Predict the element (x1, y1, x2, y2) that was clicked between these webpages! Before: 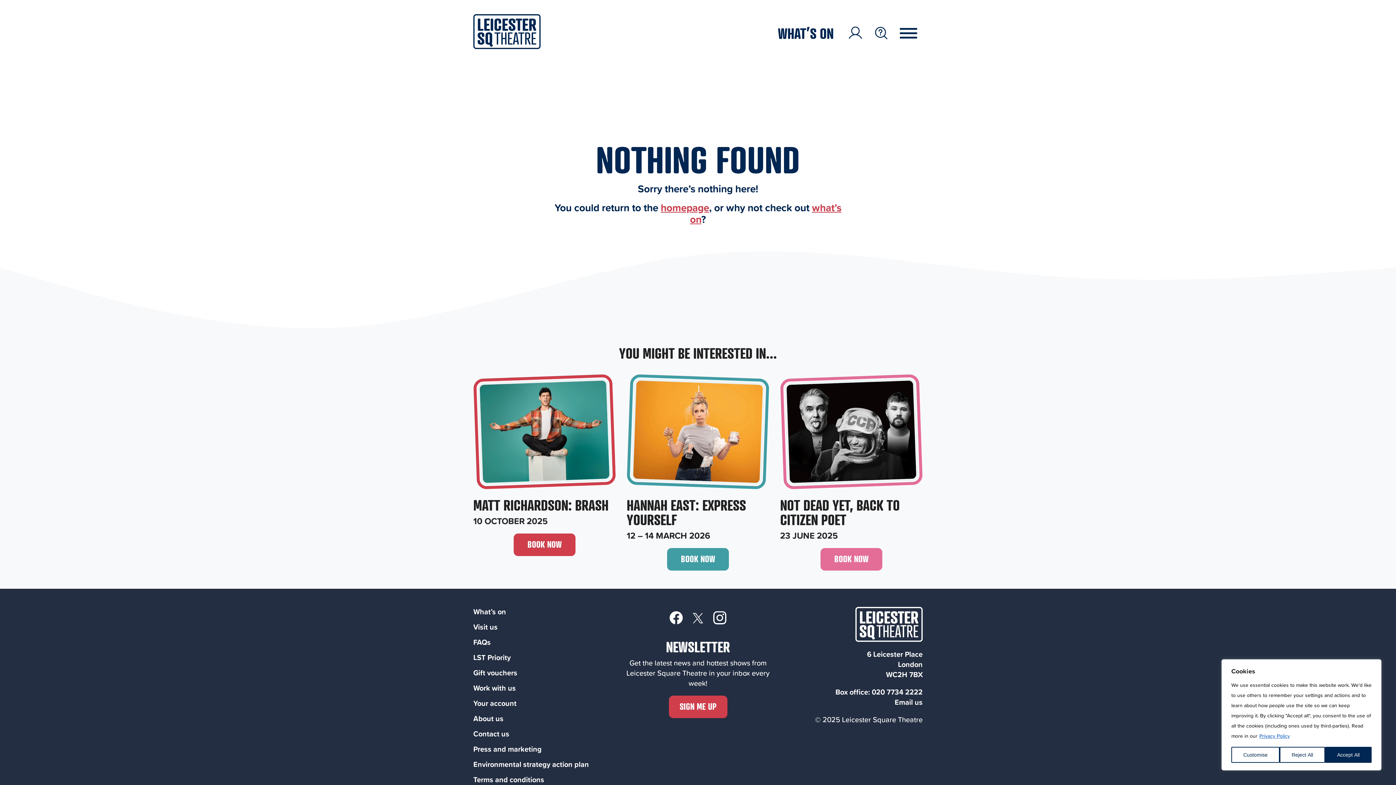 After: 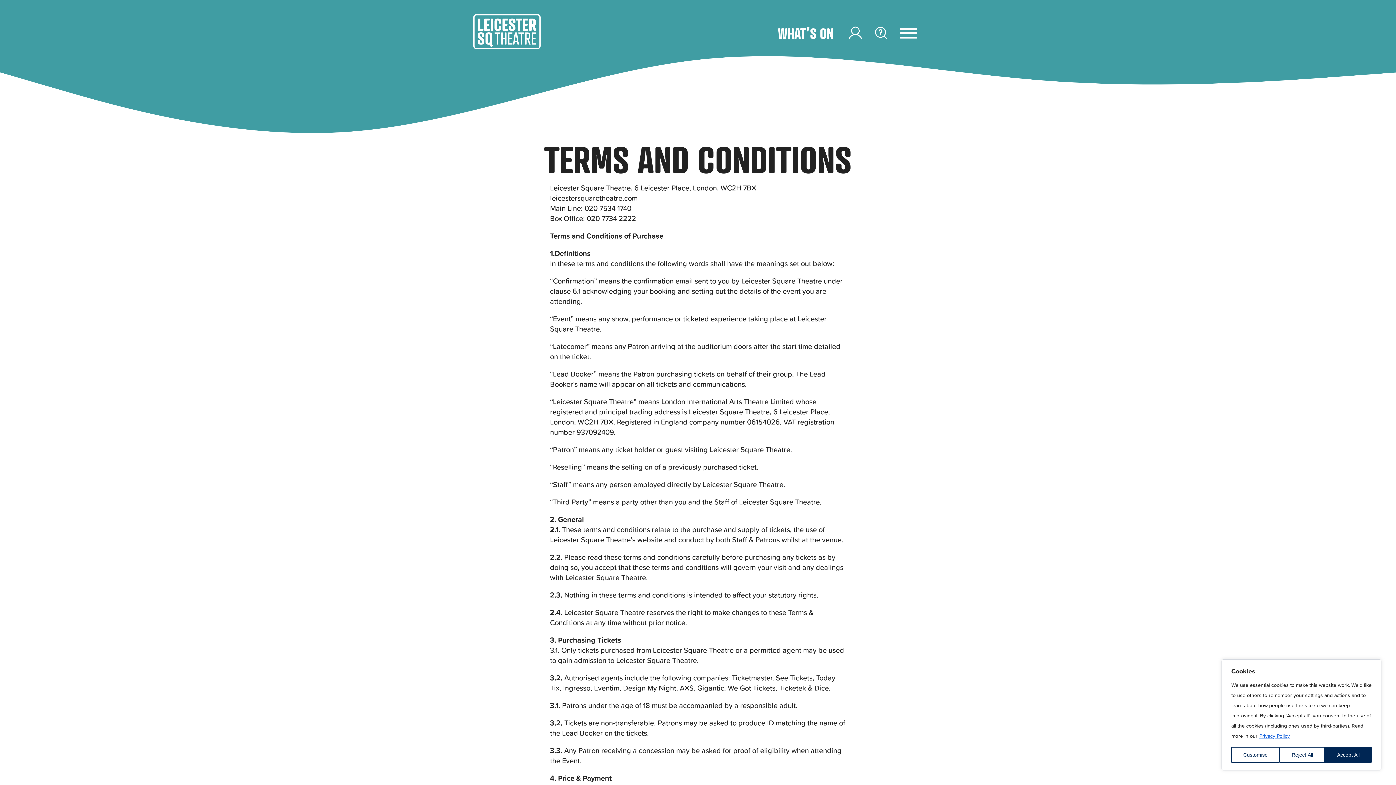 Action: bbox: (473, 774, 544, 785) label: Terms and conditions